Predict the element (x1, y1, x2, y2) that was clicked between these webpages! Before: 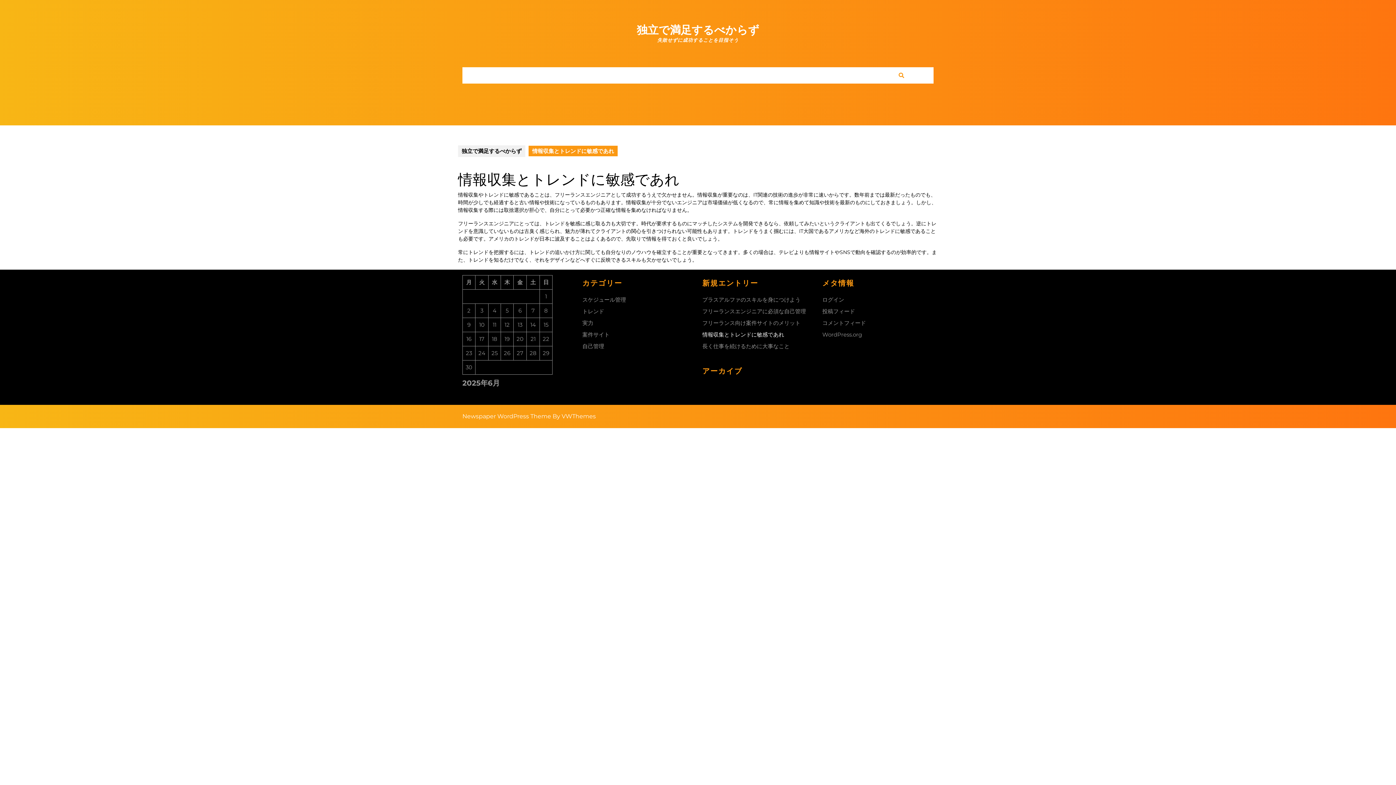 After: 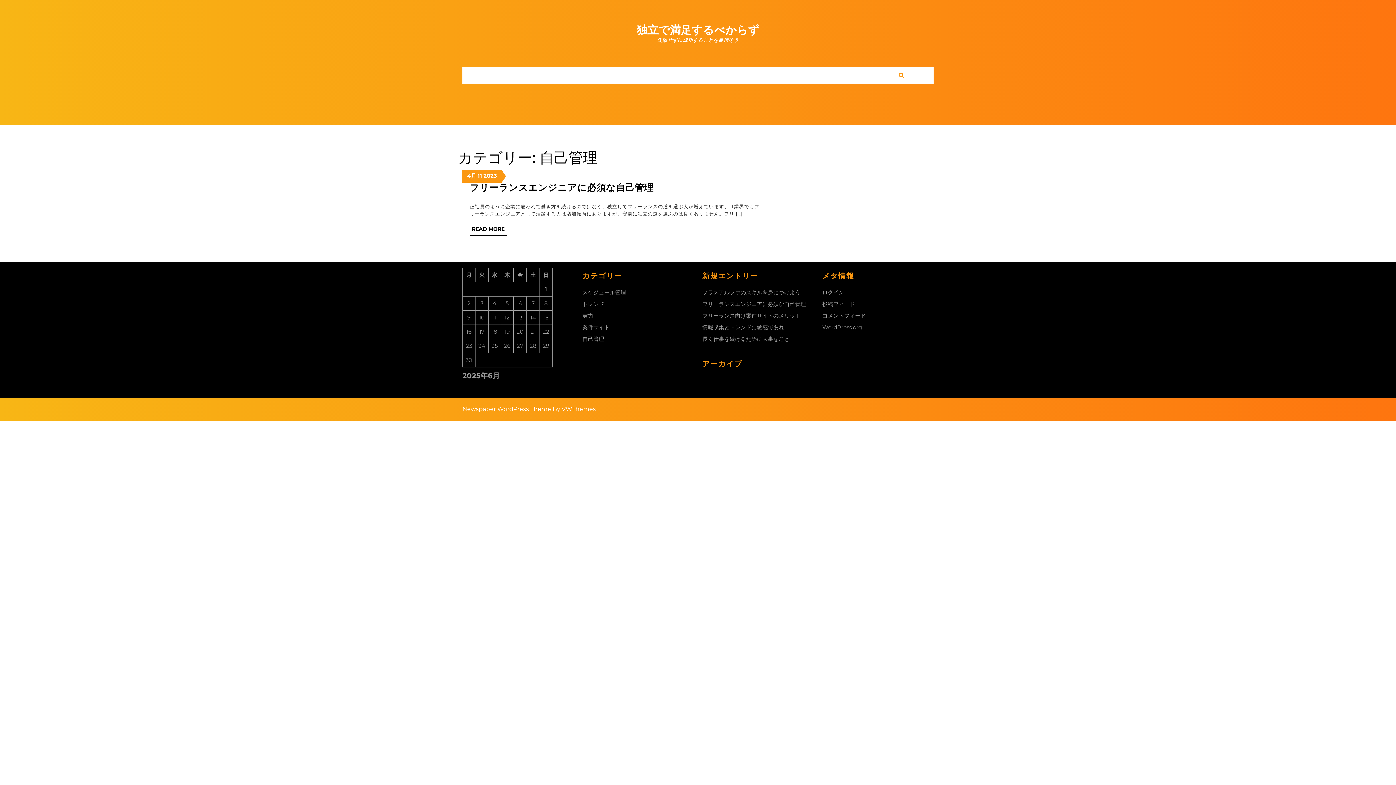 Action: bbox: (582, 342, 604, 349) label: 自己管理